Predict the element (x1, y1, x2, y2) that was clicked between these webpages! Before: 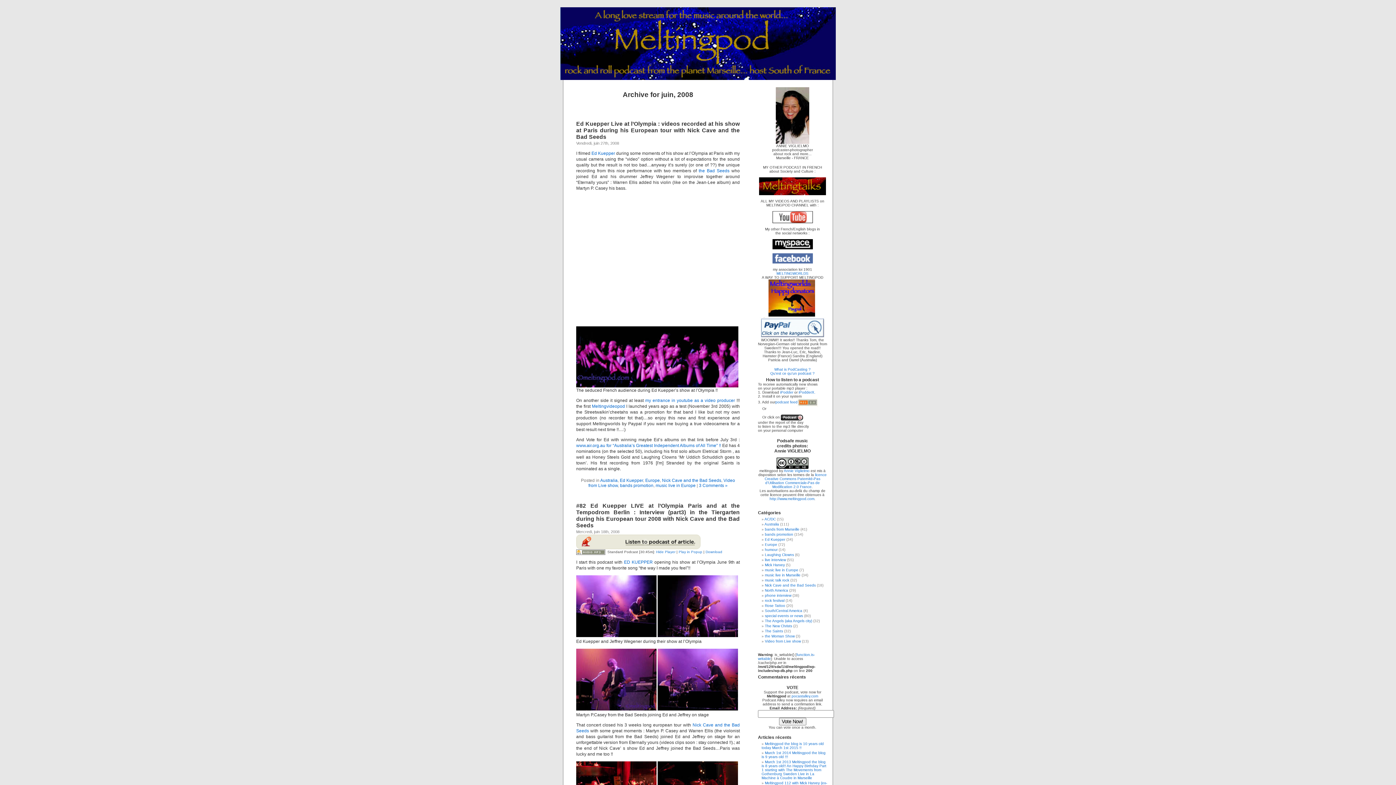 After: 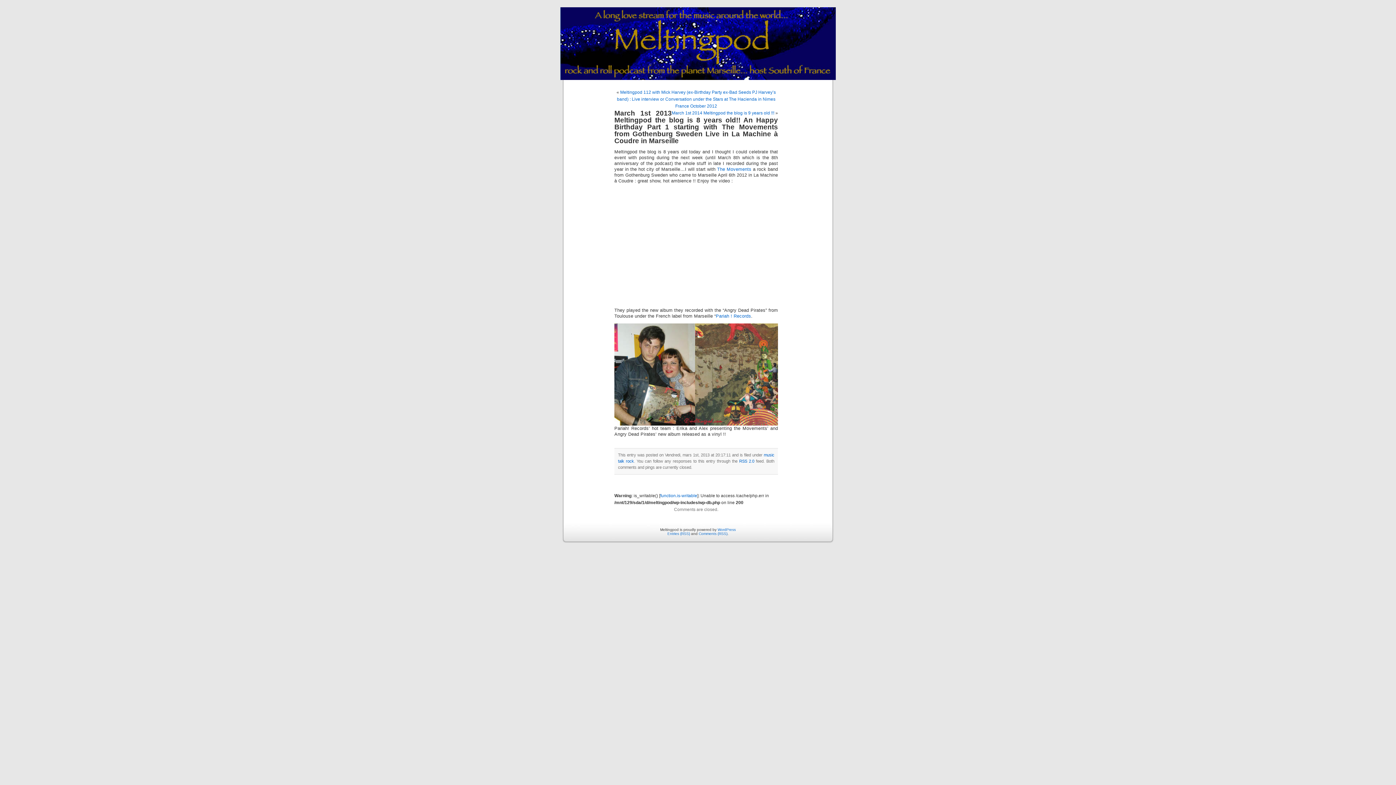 Action: bbox: (761, 760, 826, 780) label: March 1st 2013 Meltingpod the blog is 8 years old!! An Happy Birthday Part 1 starting with The Movements from Gothenburg Sweden Live in La Machine à Coudre in Marseille